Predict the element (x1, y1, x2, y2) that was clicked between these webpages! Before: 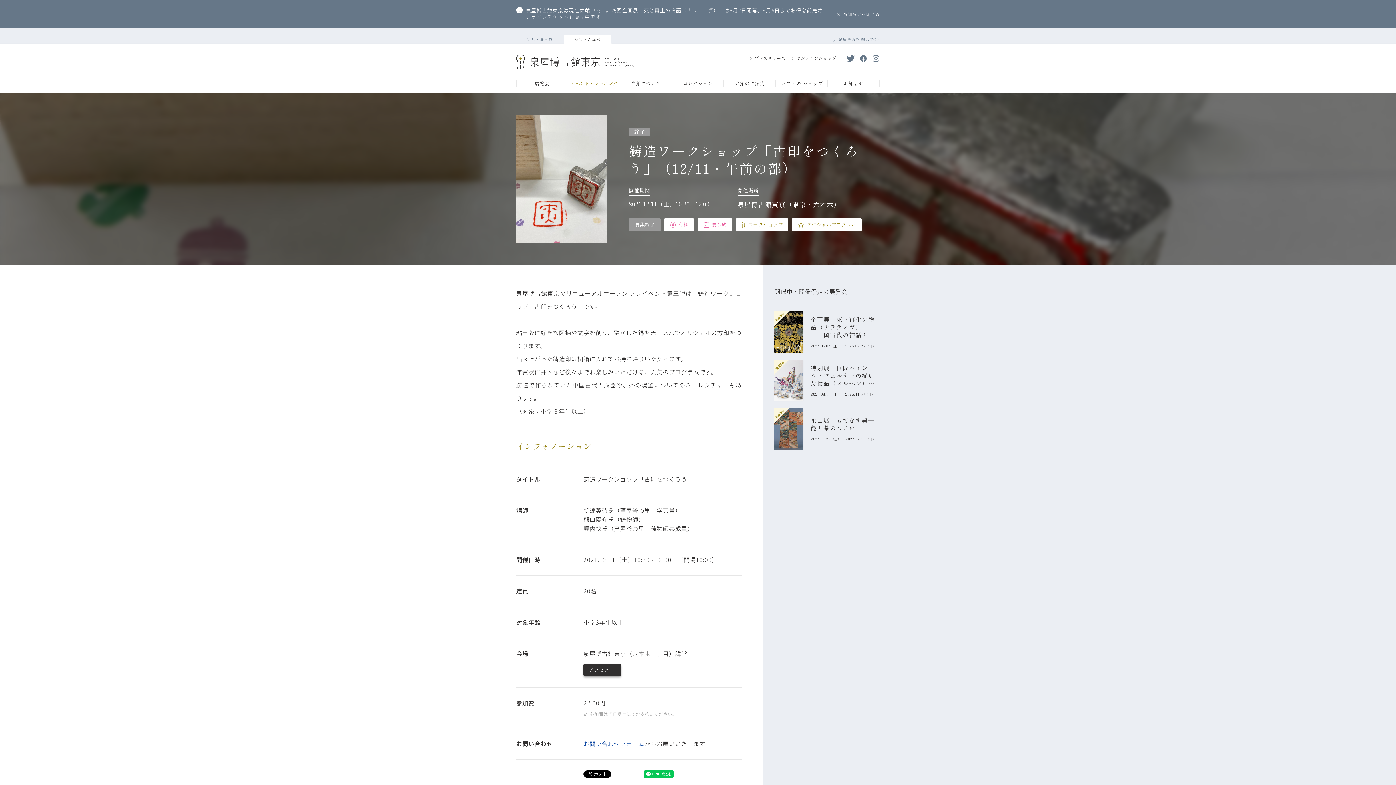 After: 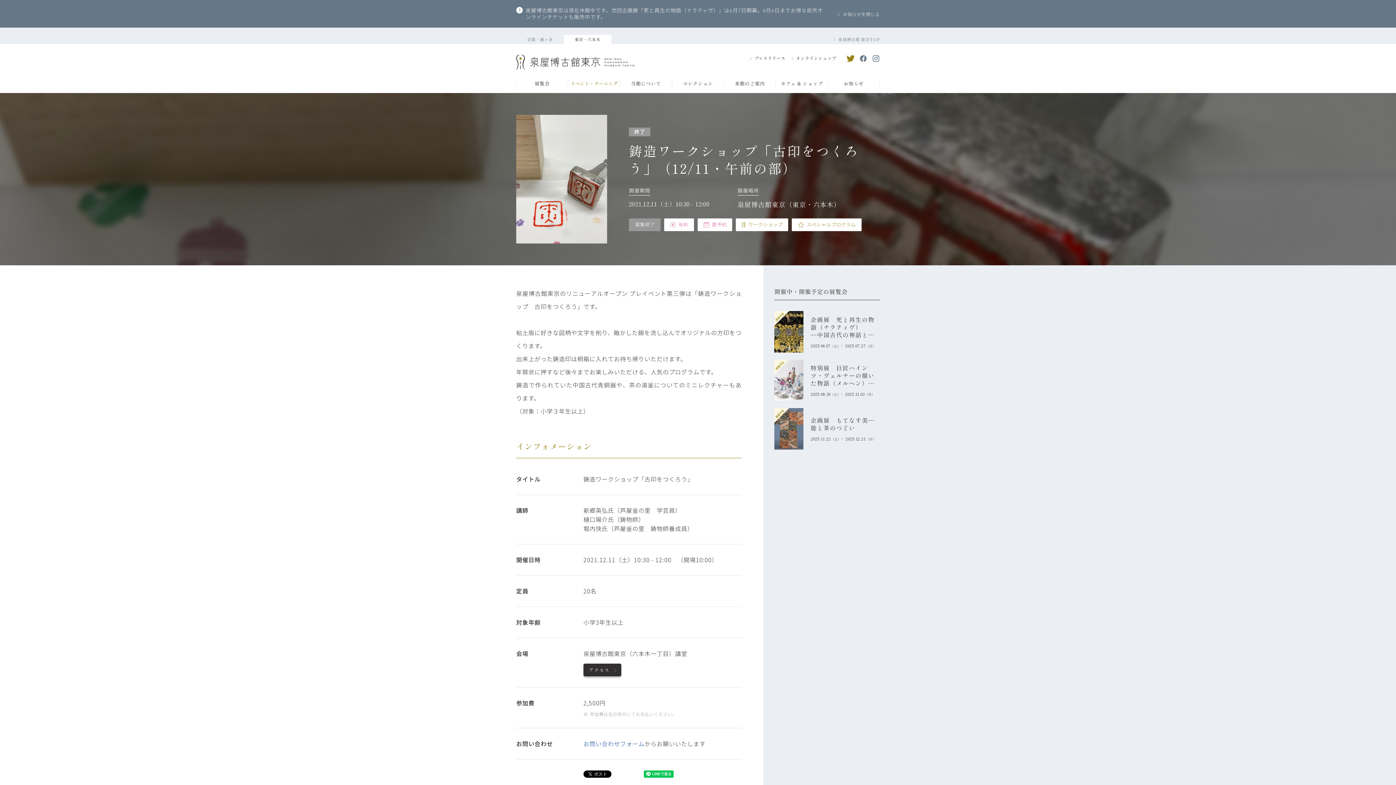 Action: bbox: (847, 54, 854, 62)